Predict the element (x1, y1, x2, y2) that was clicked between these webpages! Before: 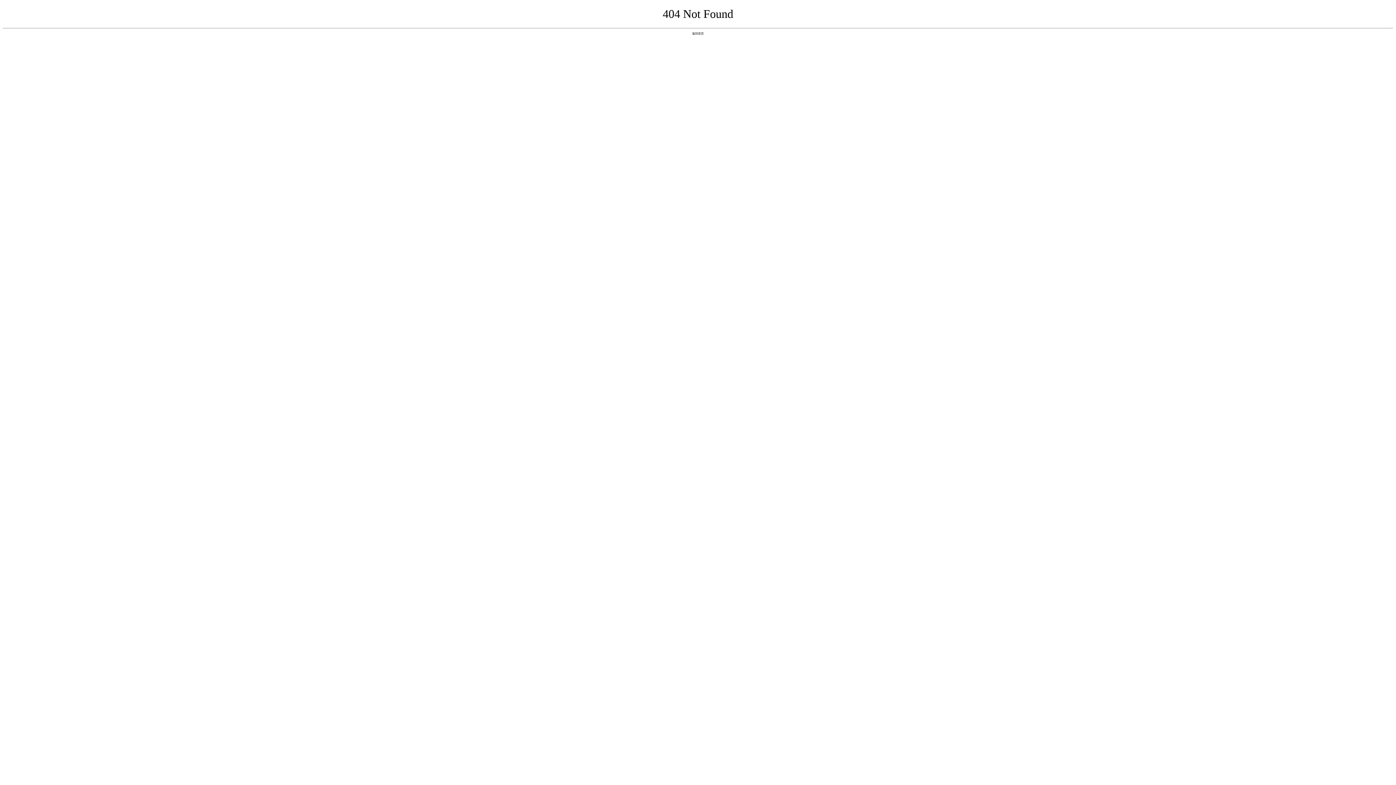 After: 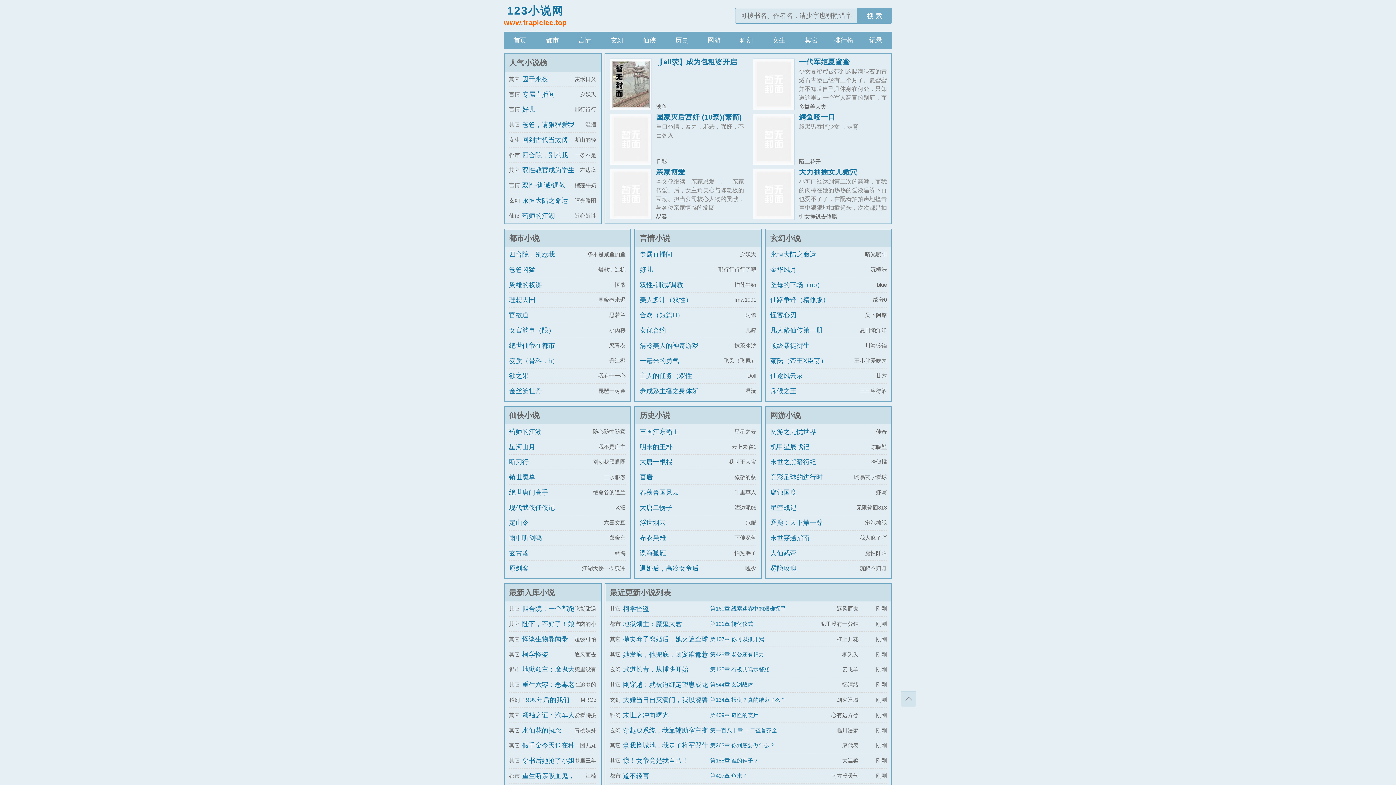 Action: label: 返回首页 bbox: (692, 31, 704, 35)